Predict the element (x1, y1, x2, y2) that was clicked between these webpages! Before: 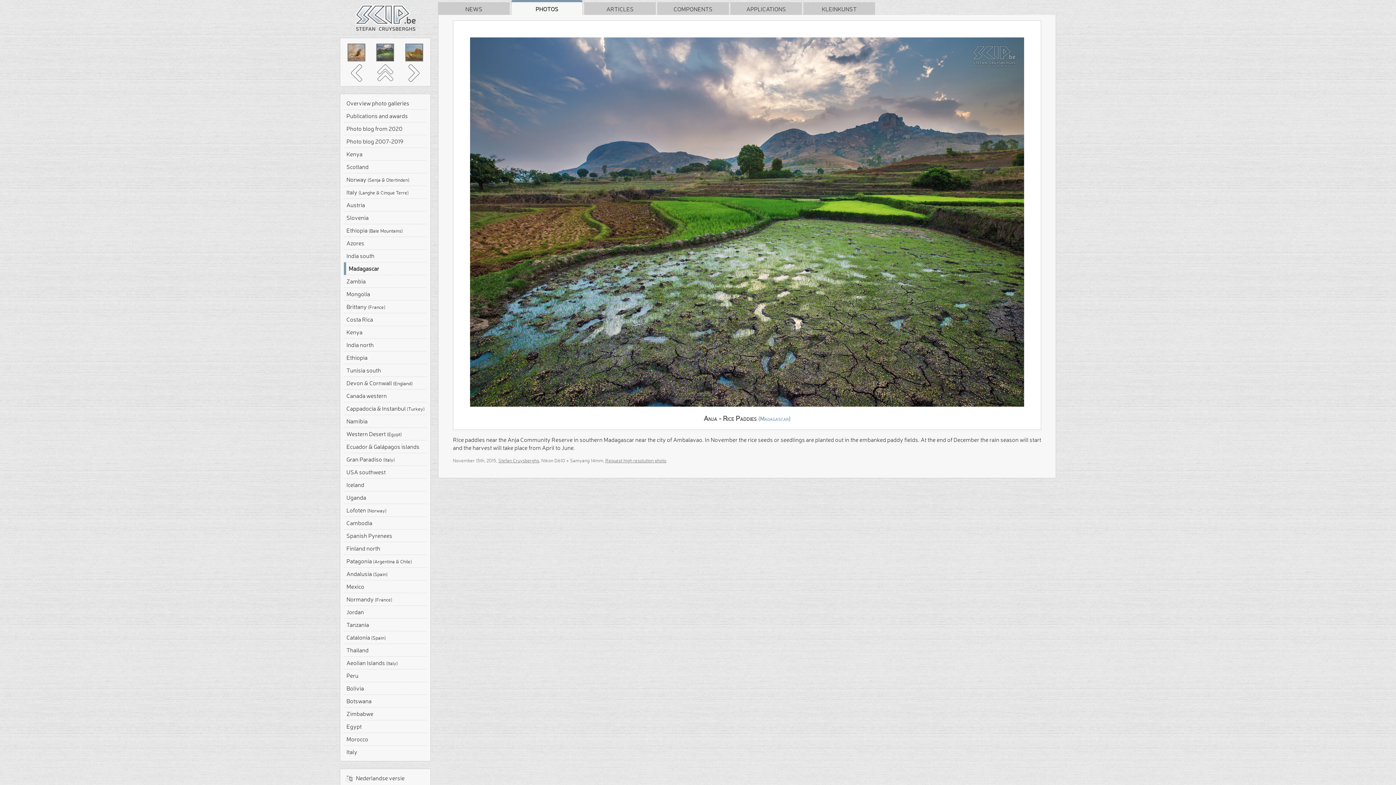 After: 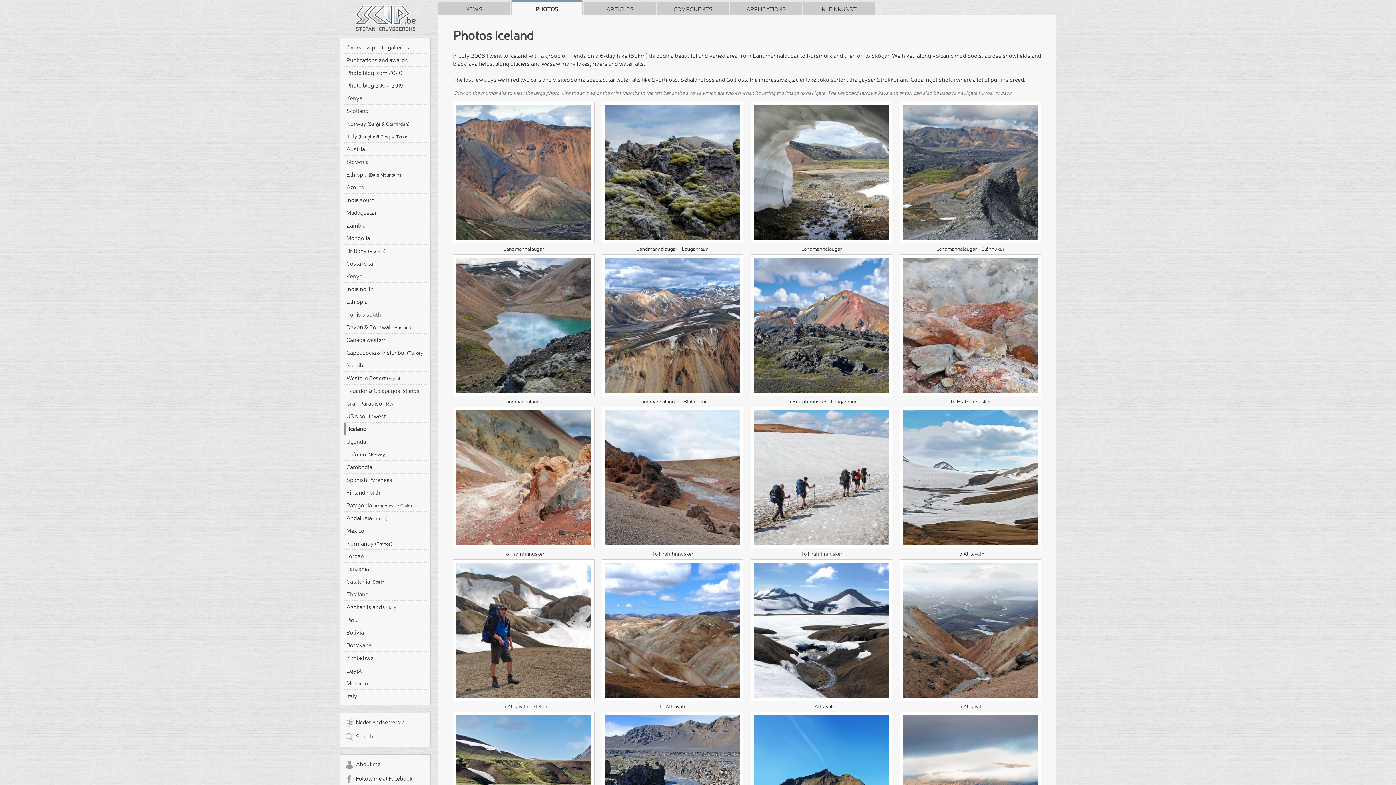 Action: bbox: (344, 479, 429, 490) label: Iceland